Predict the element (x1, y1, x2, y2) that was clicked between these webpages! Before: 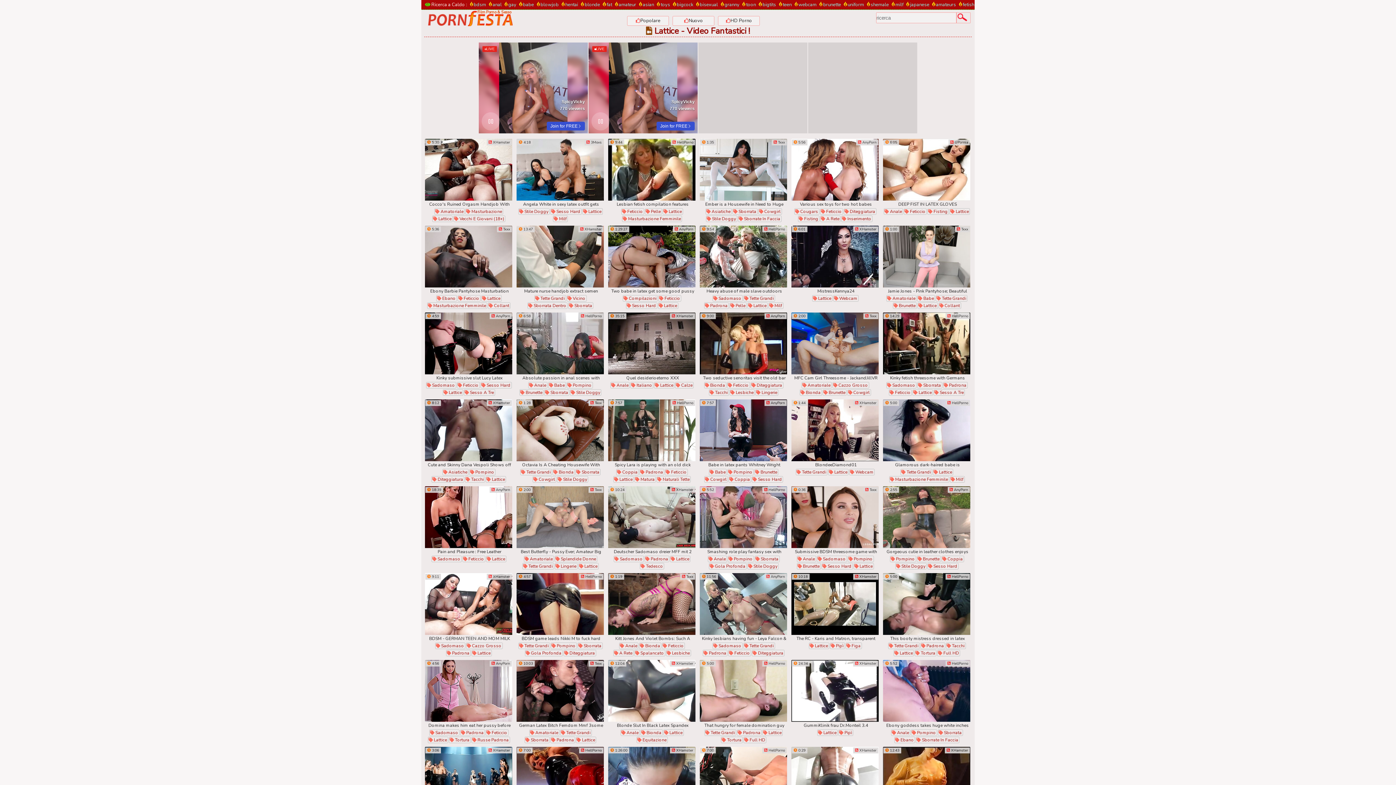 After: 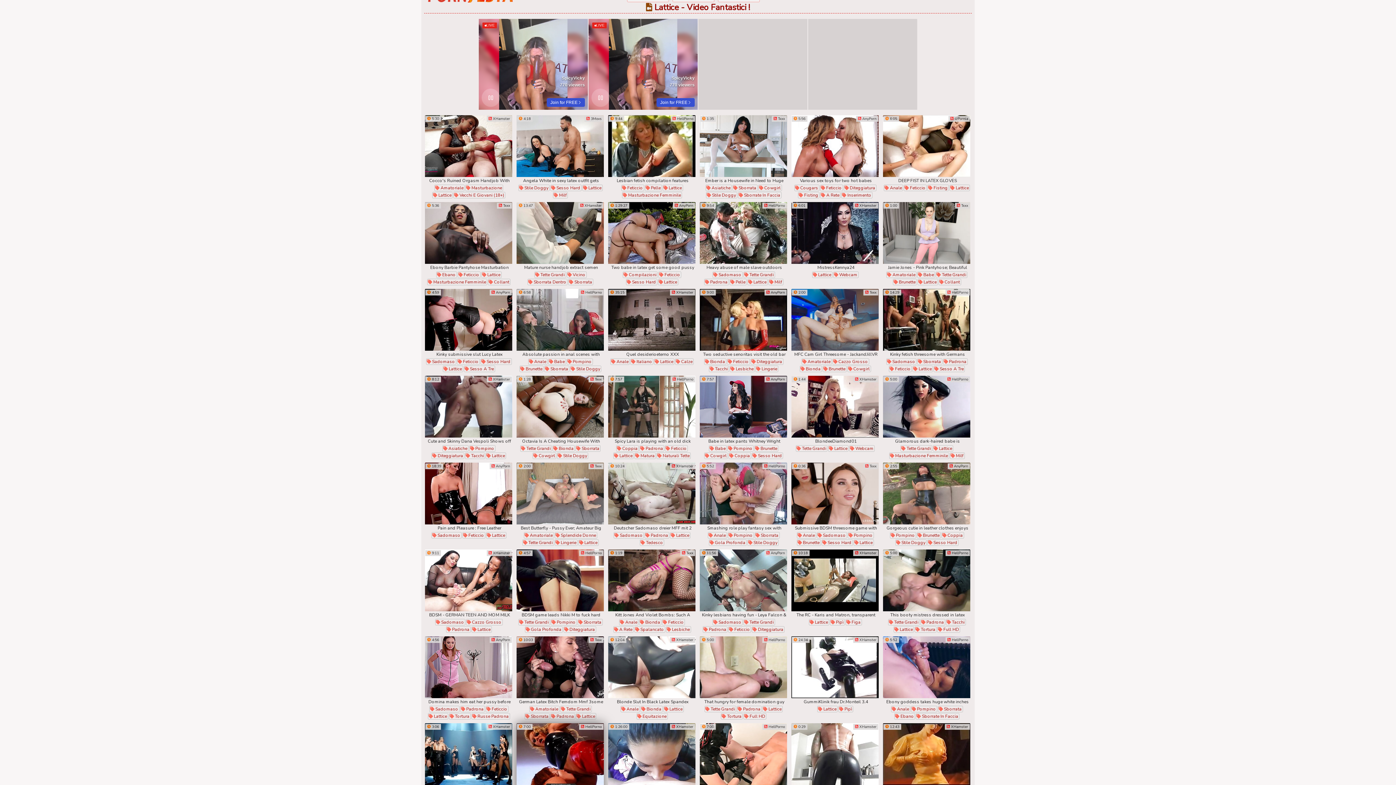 Action: bbox: (516, 747, 604, 809)